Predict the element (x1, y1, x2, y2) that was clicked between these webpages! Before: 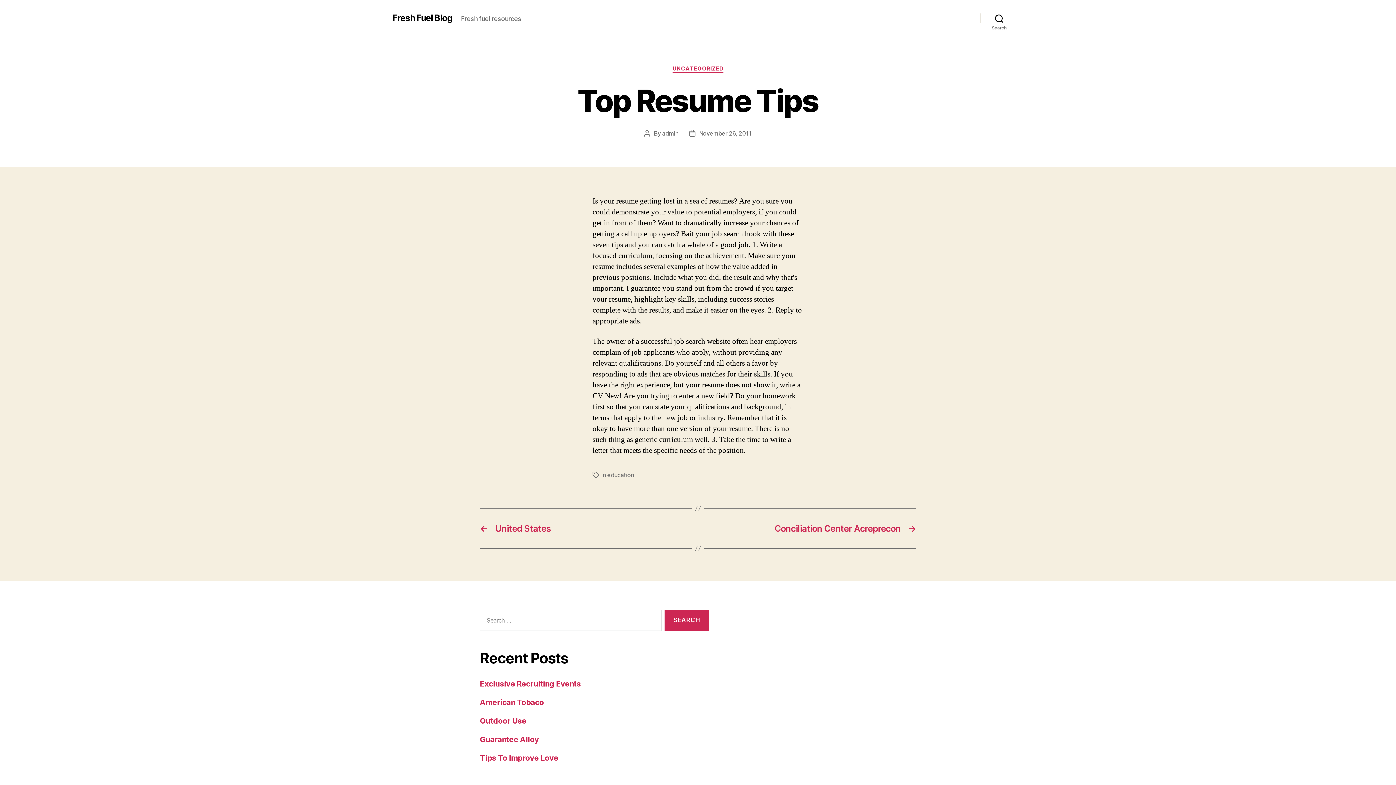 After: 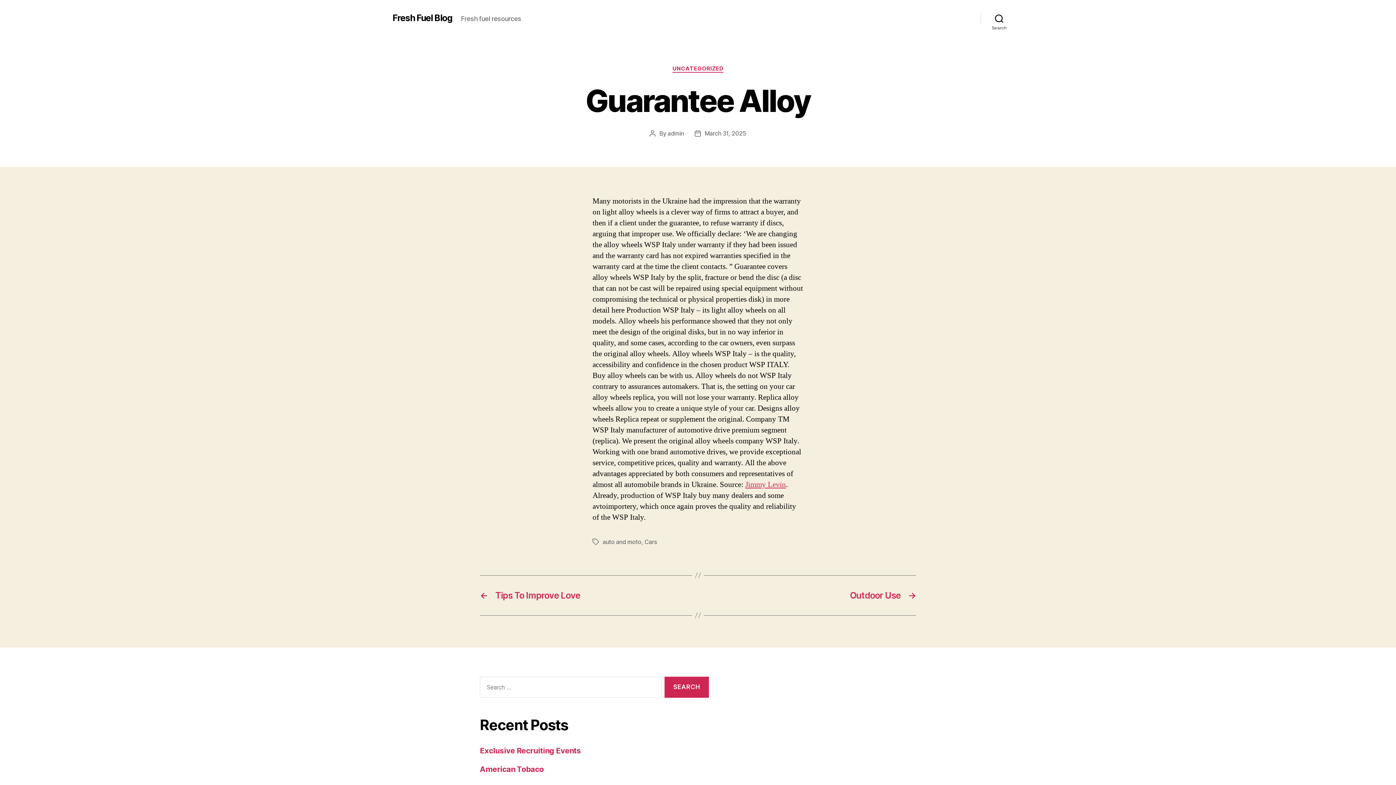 Action: bbox: (480, 735, 538, 744) label: Guarantee Alloy